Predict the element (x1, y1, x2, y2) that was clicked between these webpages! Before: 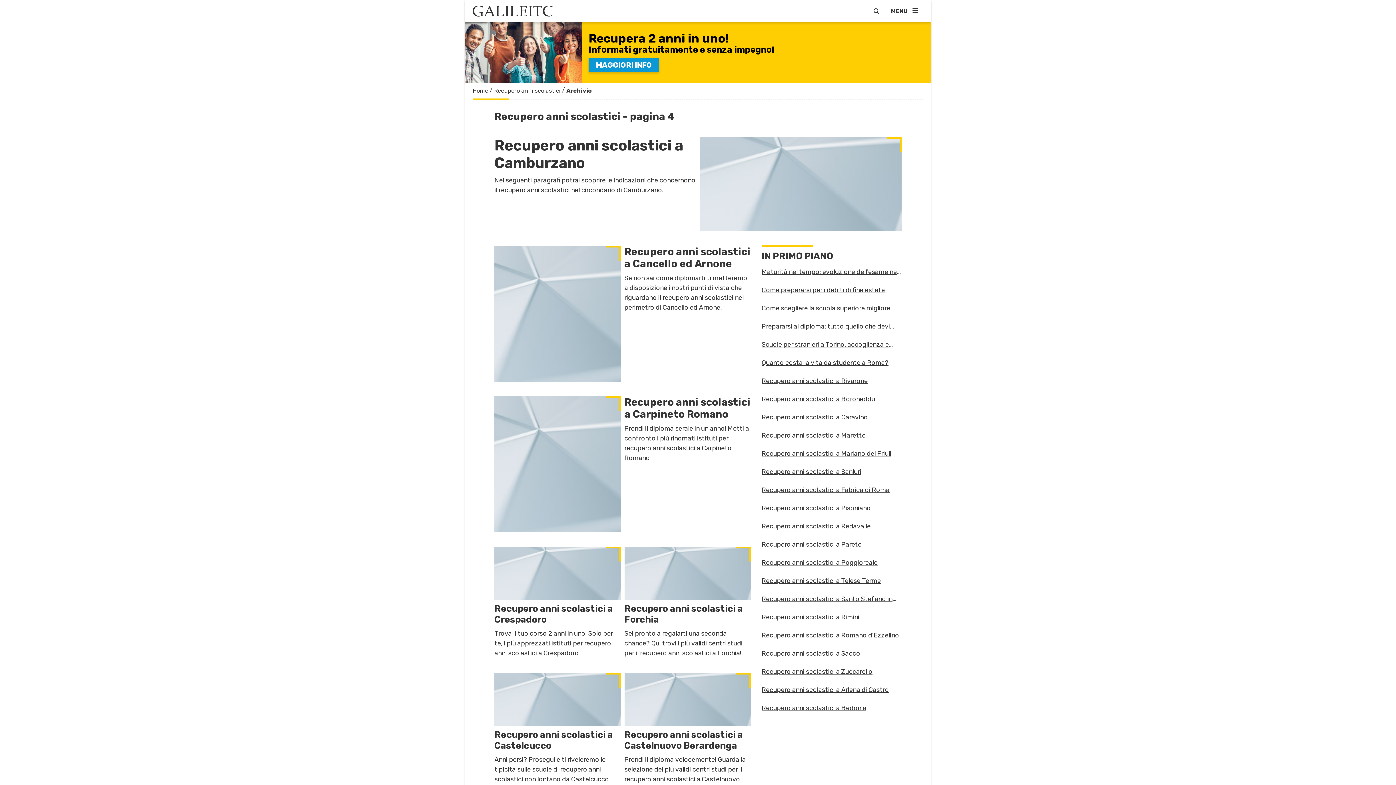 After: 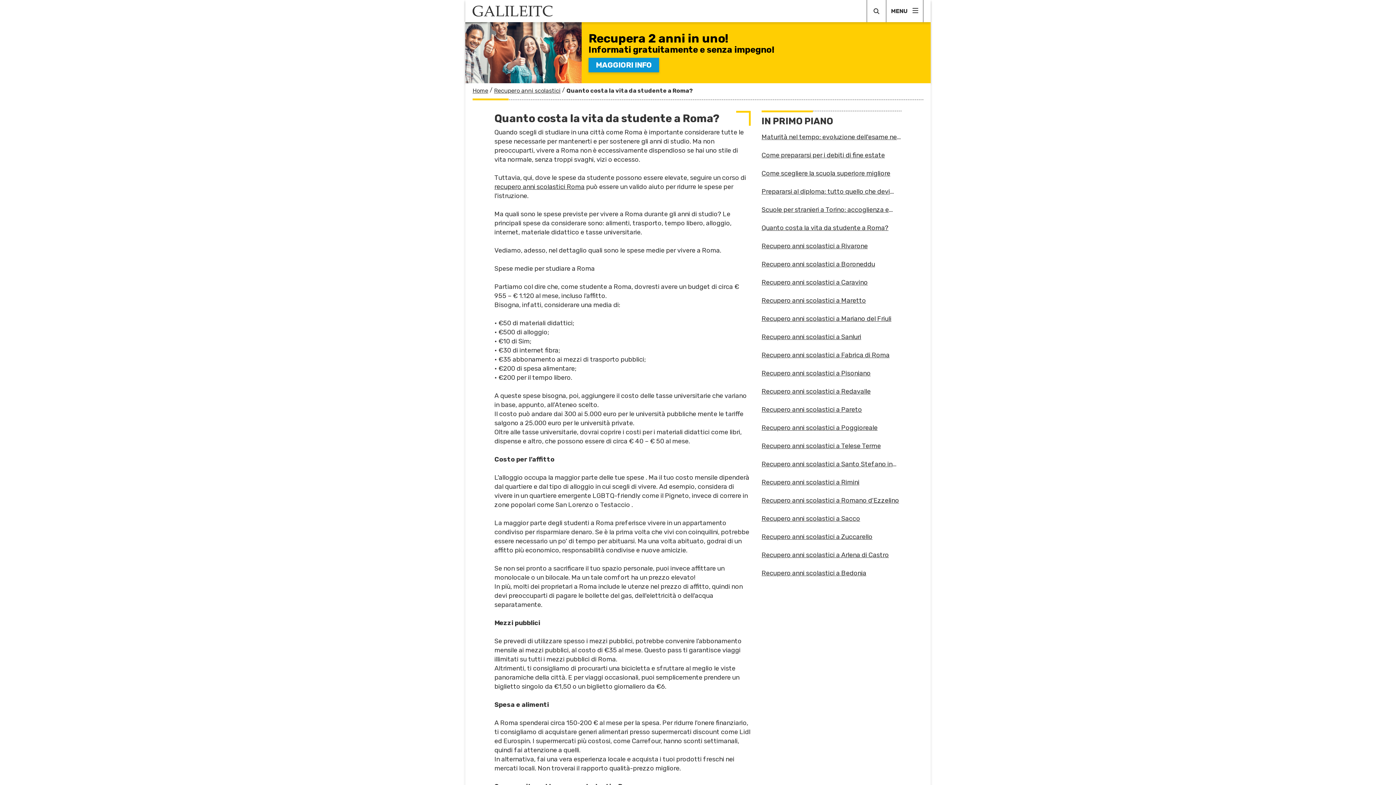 Action: bbox: (761, 359, 901, 366) label: Quanto costa la vita da studente a Roma?